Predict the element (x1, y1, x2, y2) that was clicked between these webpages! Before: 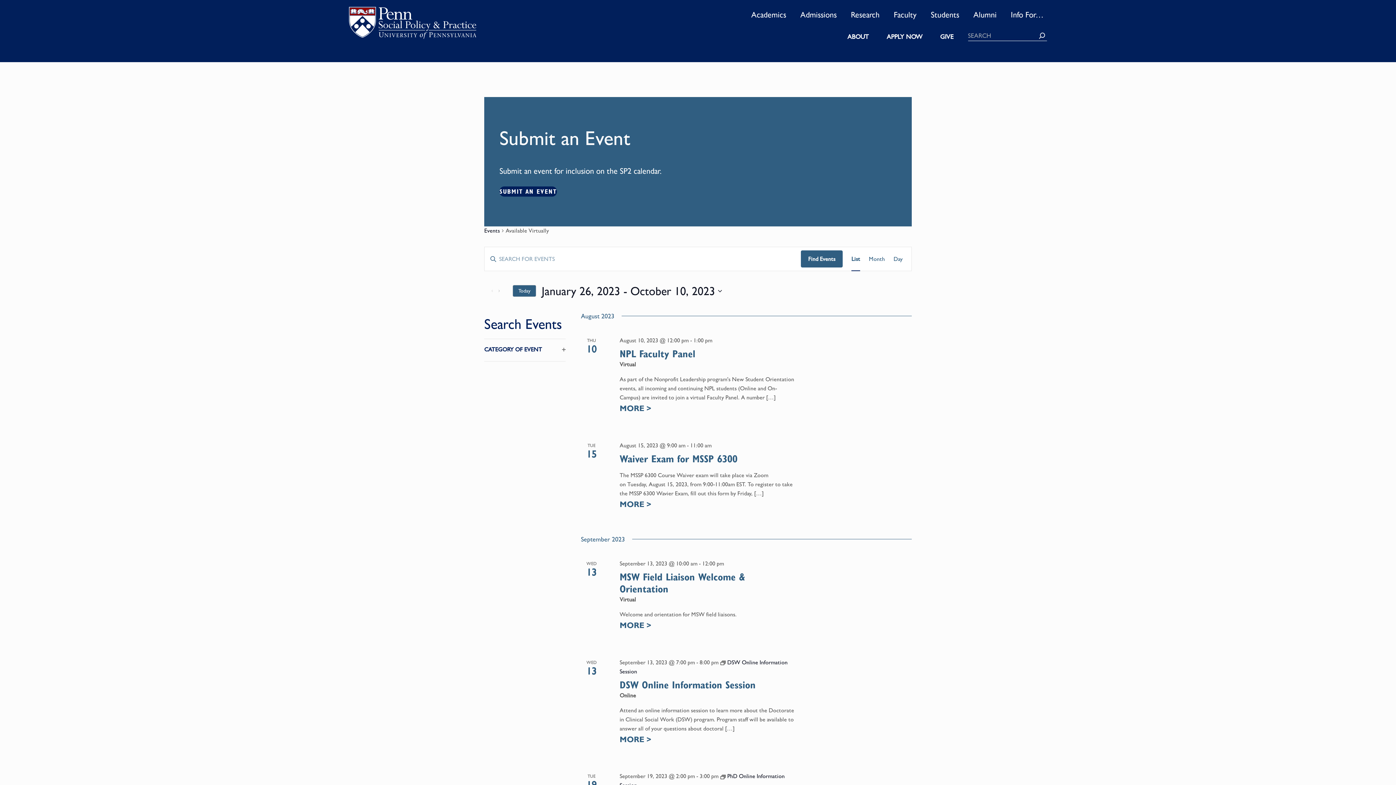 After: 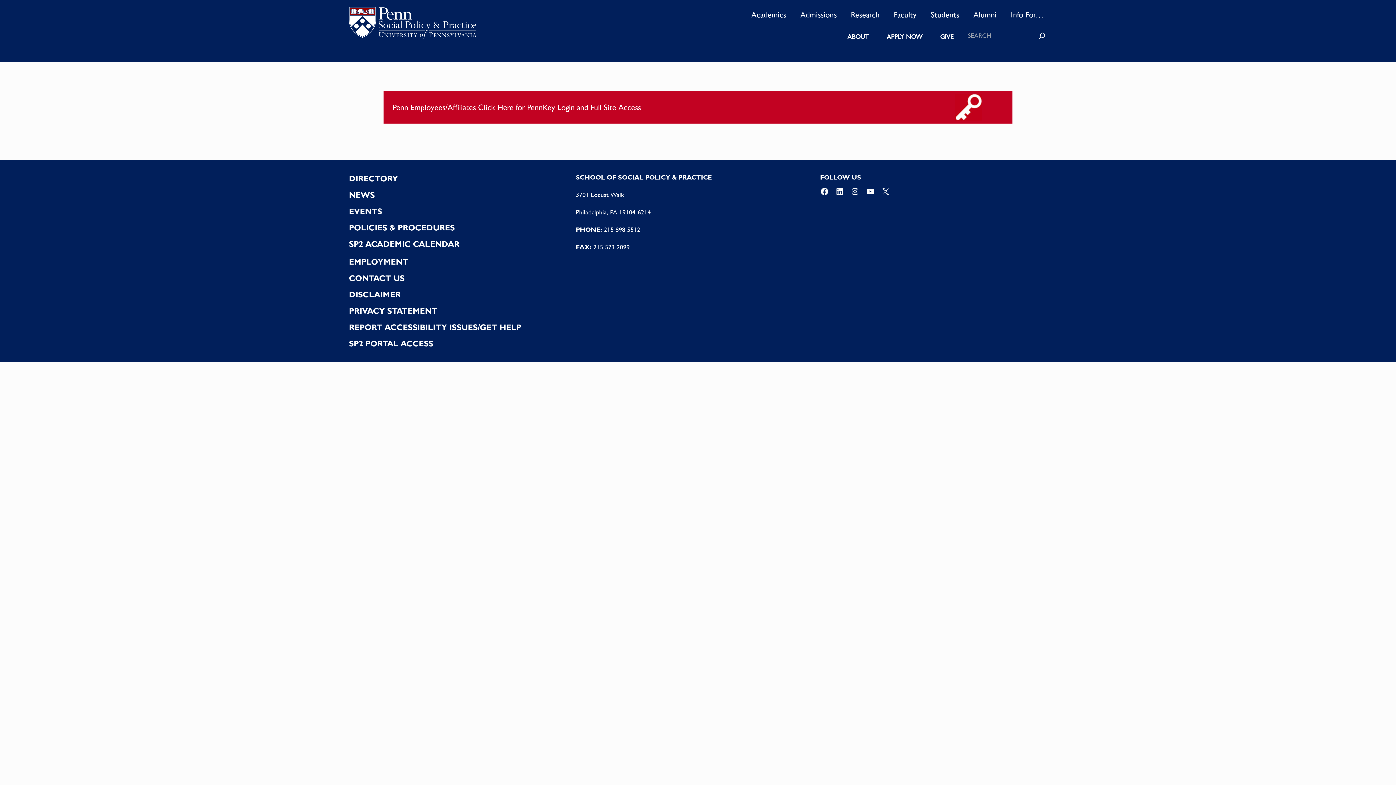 Action: bbox: (619, 500, 651, 509) label: MORE >